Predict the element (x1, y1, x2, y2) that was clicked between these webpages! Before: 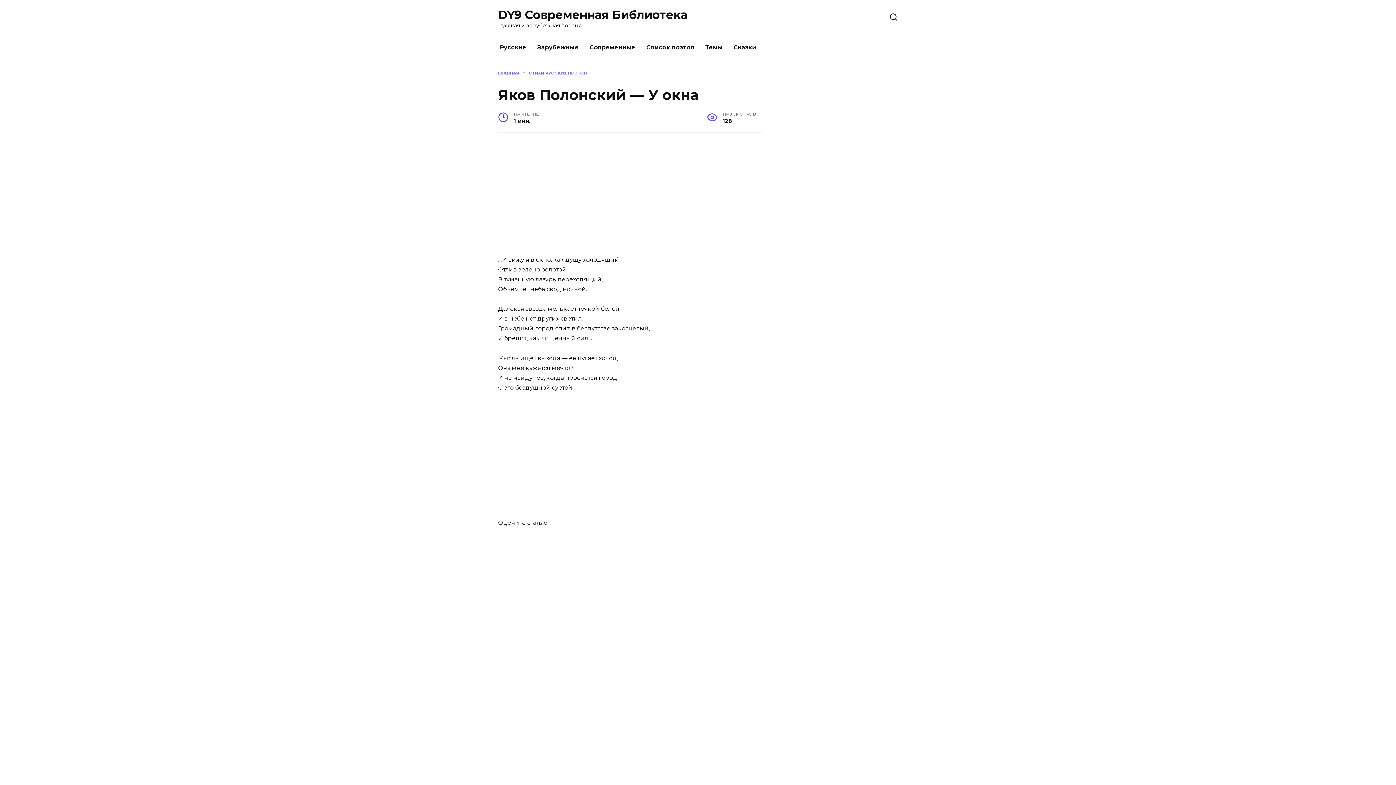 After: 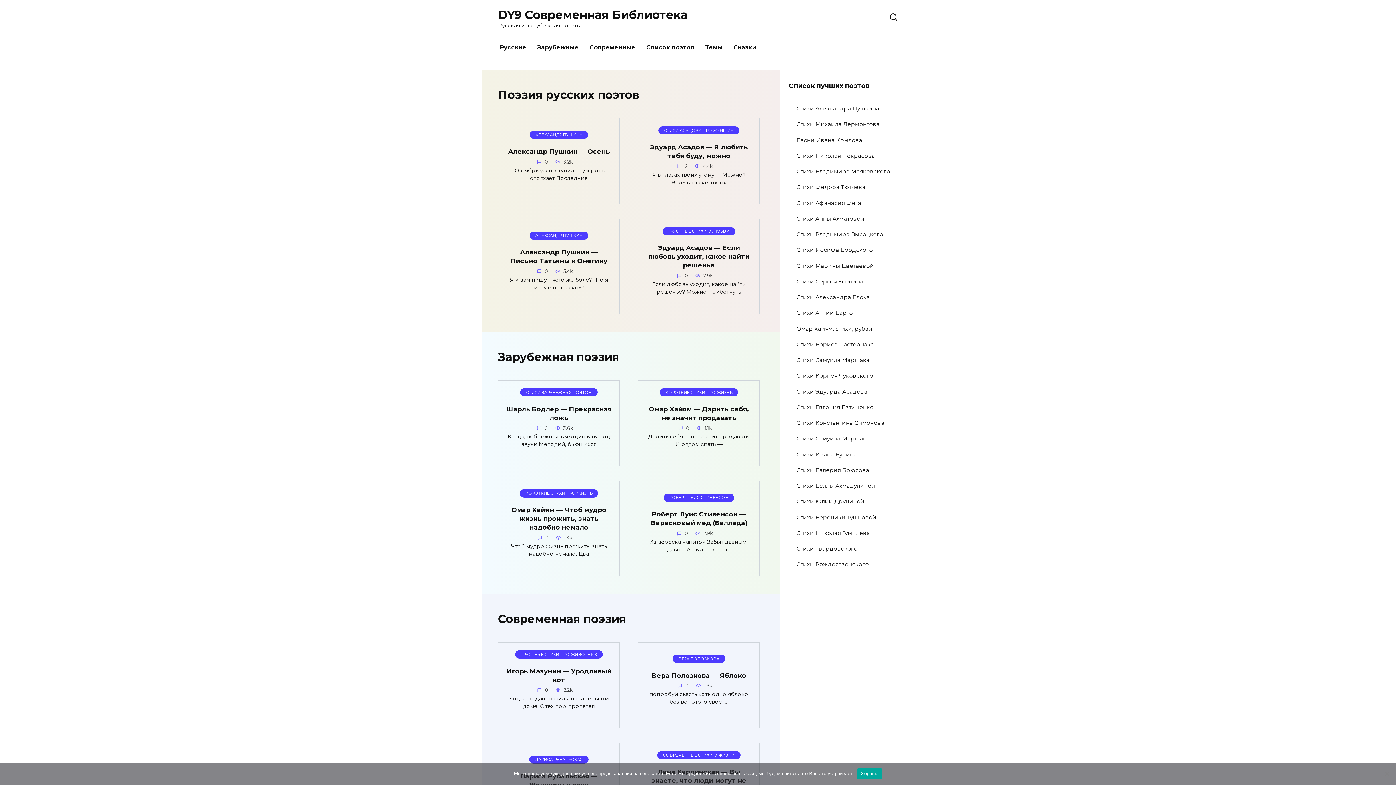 Action: label: DY9 Современная Библиотека bbox: (498, 7, 687, 21)